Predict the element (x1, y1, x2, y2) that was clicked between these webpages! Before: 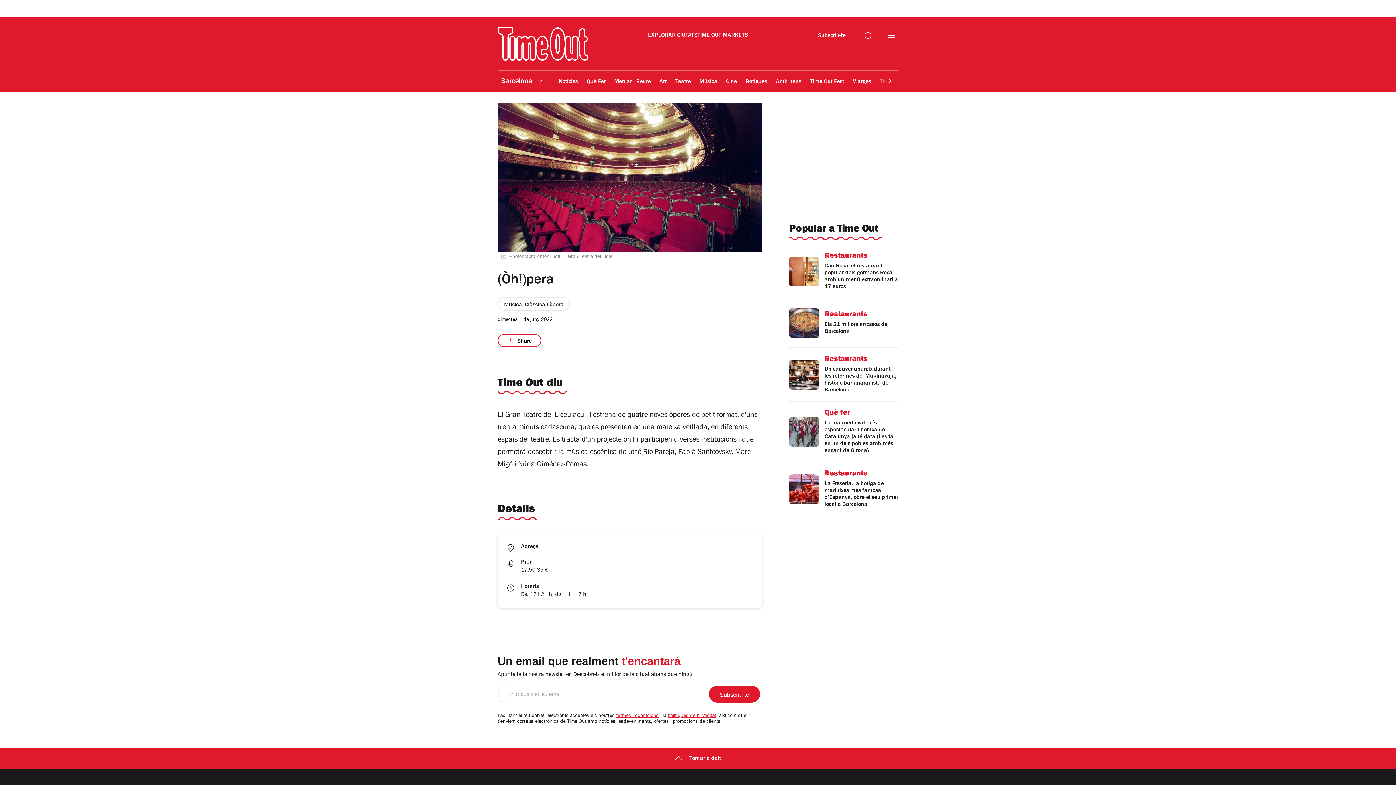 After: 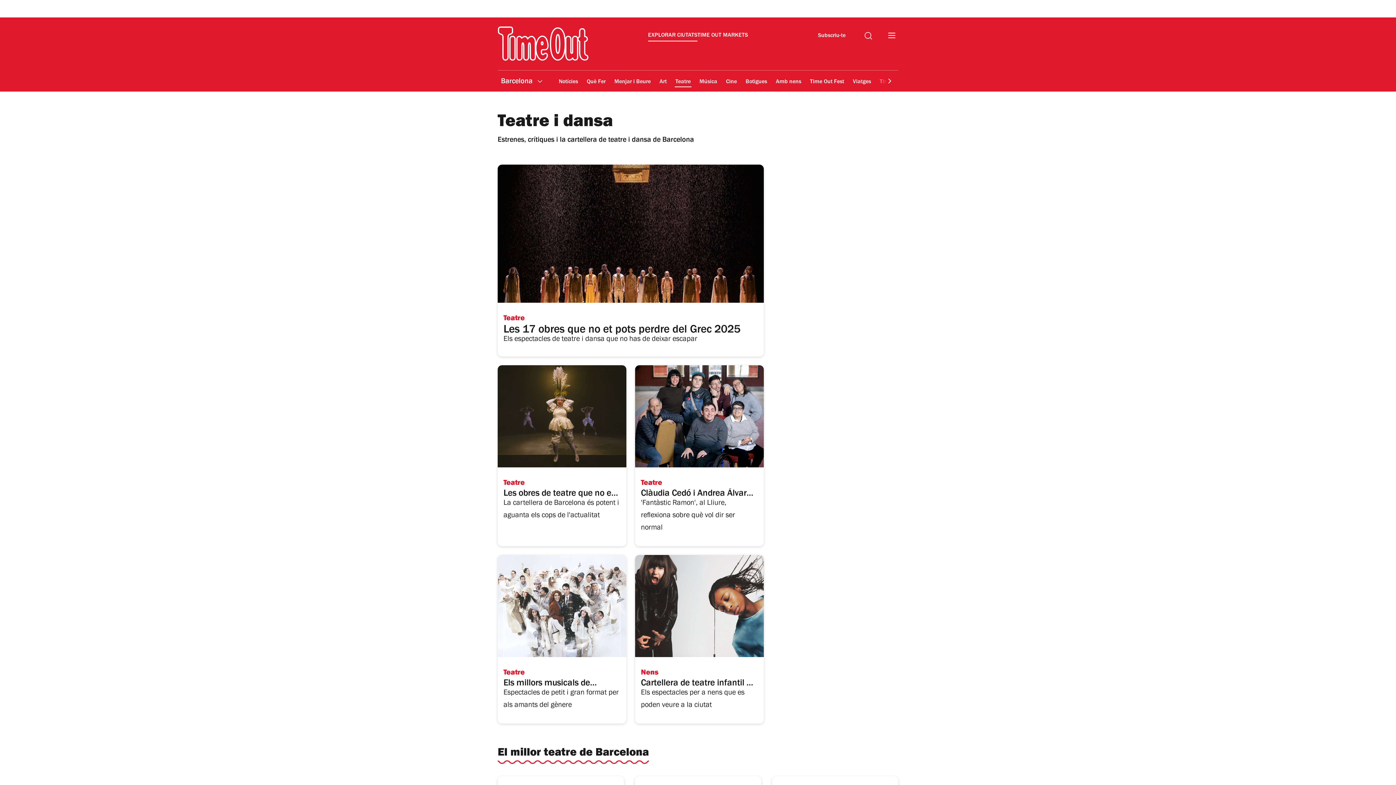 Action: bbox: (674, 164, 691, 181) label: Teatre